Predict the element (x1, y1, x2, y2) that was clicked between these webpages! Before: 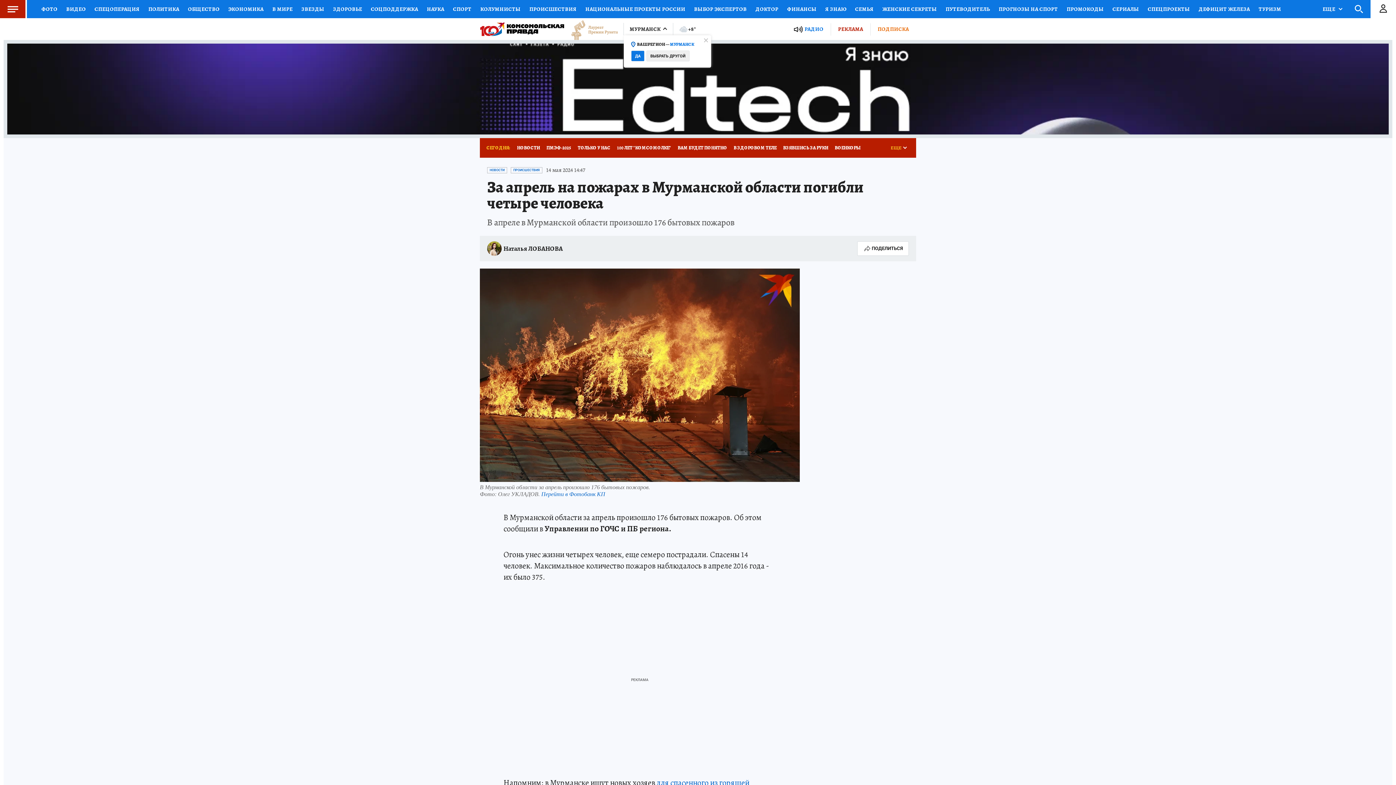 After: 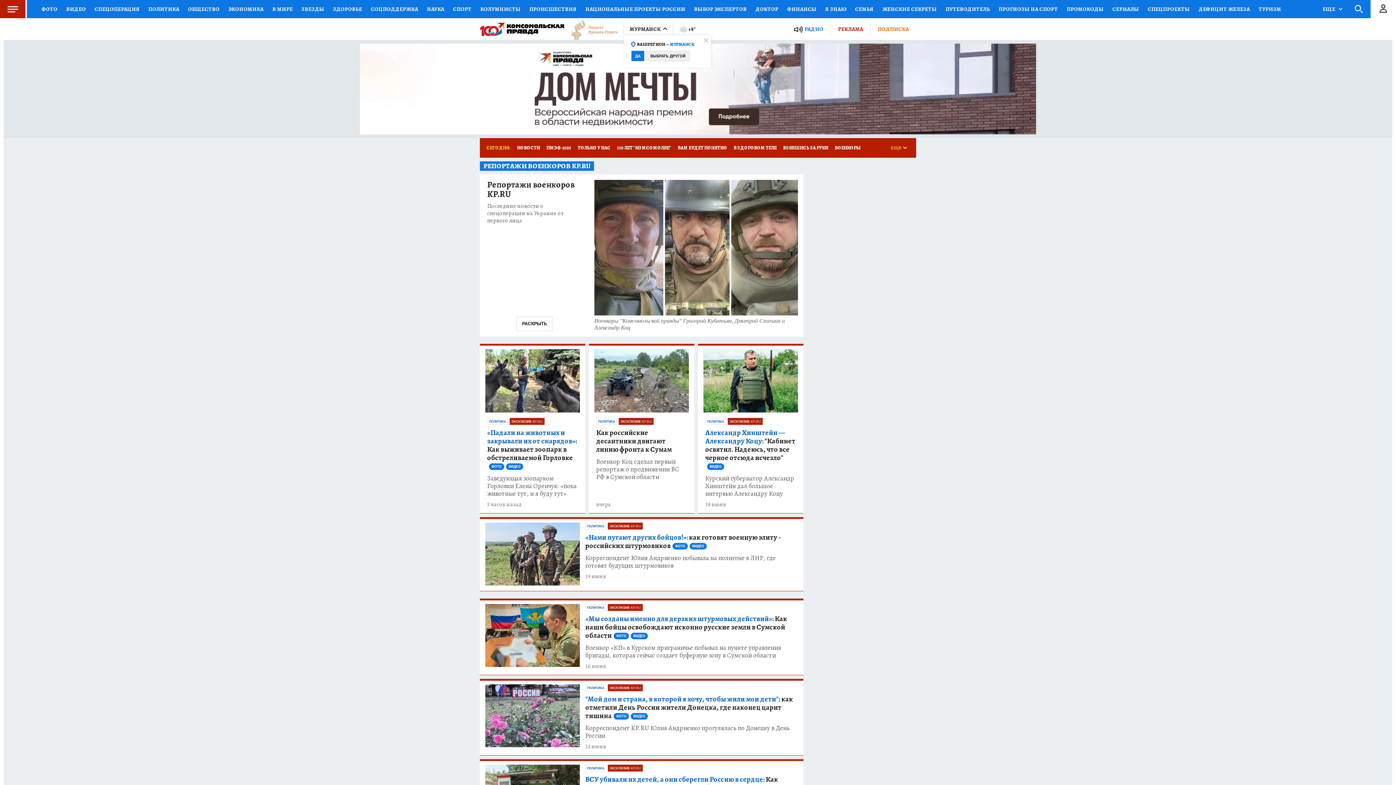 Action: bbox: (831, 138, 864, 157) label: ВОЕНКОРЫ